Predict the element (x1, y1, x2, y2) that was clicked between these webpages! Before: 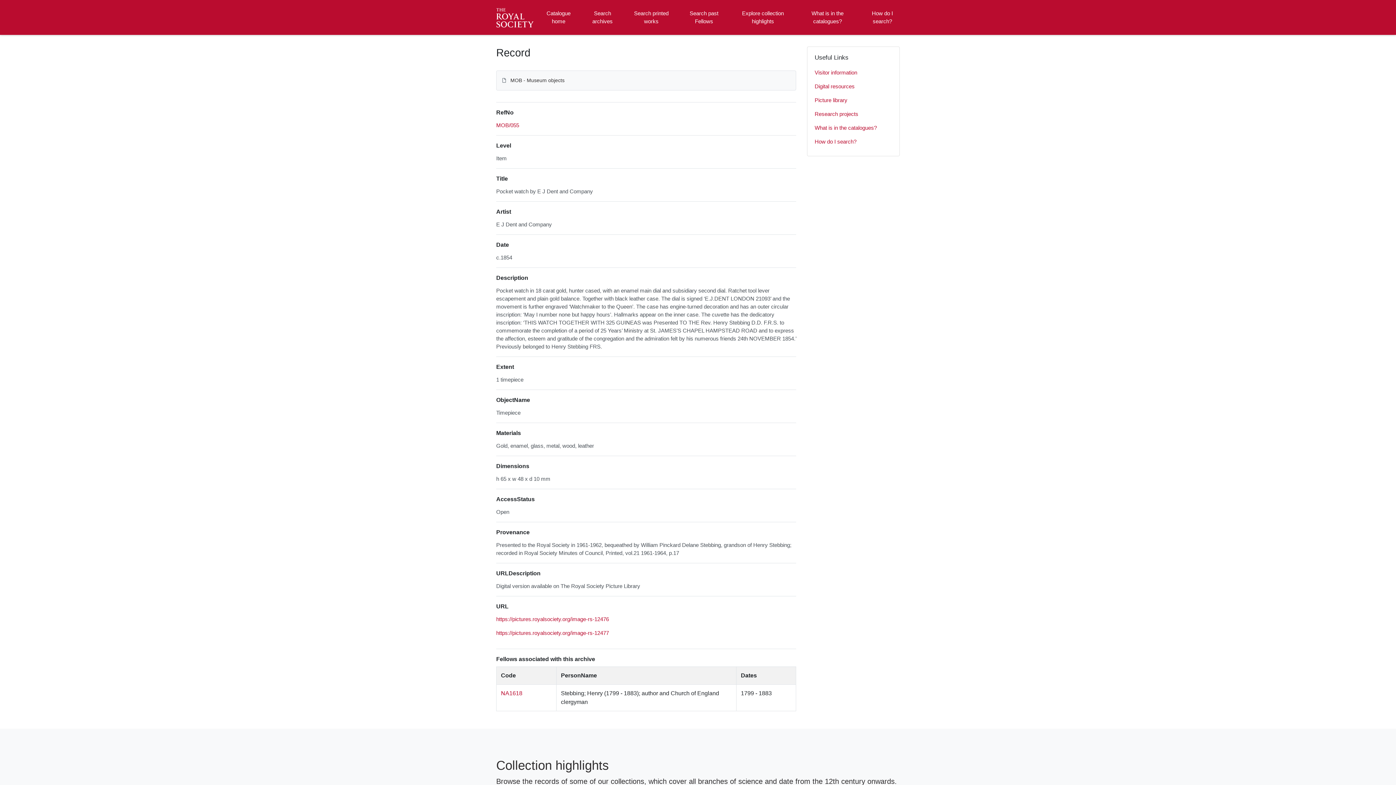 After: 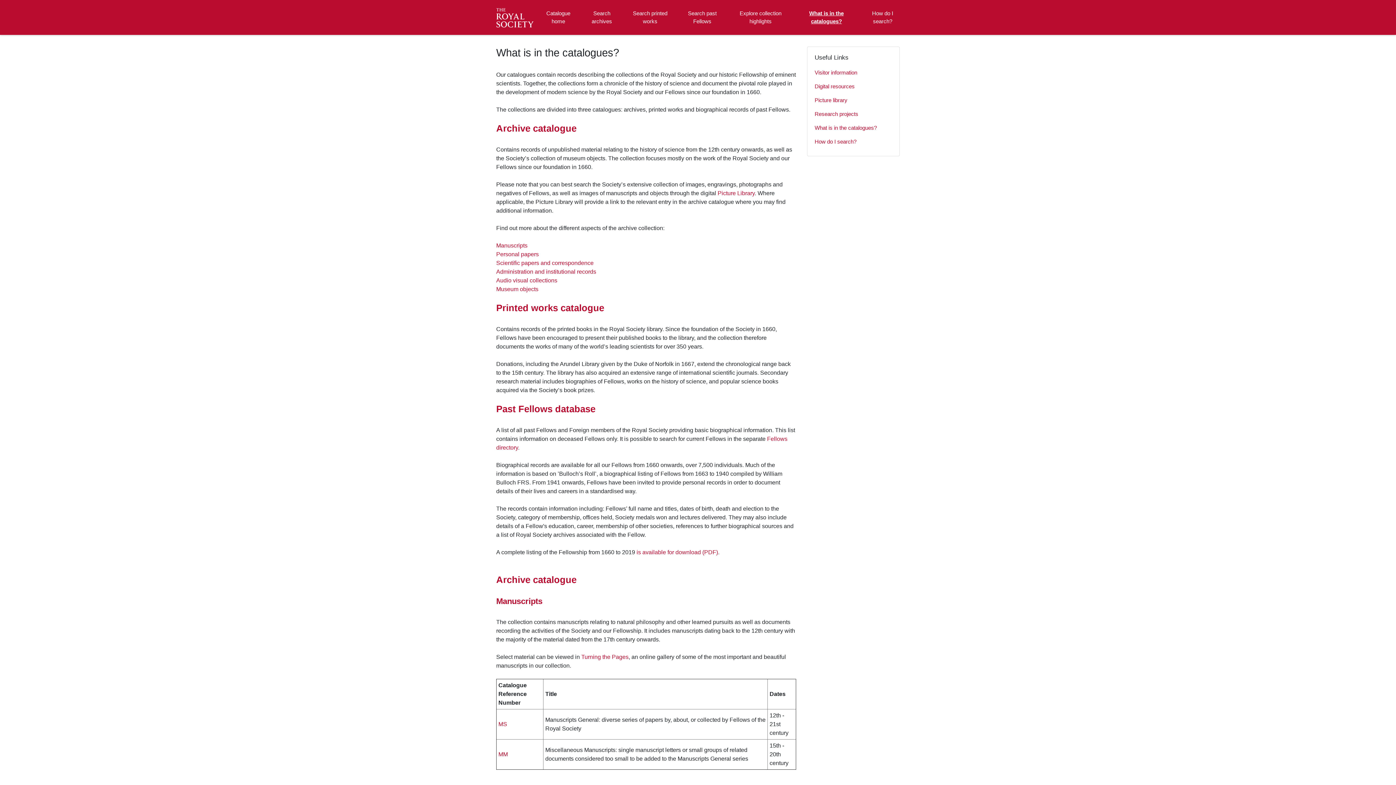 Action: label: What is in the catalogues? bbox: (801, 2, 853, 32)